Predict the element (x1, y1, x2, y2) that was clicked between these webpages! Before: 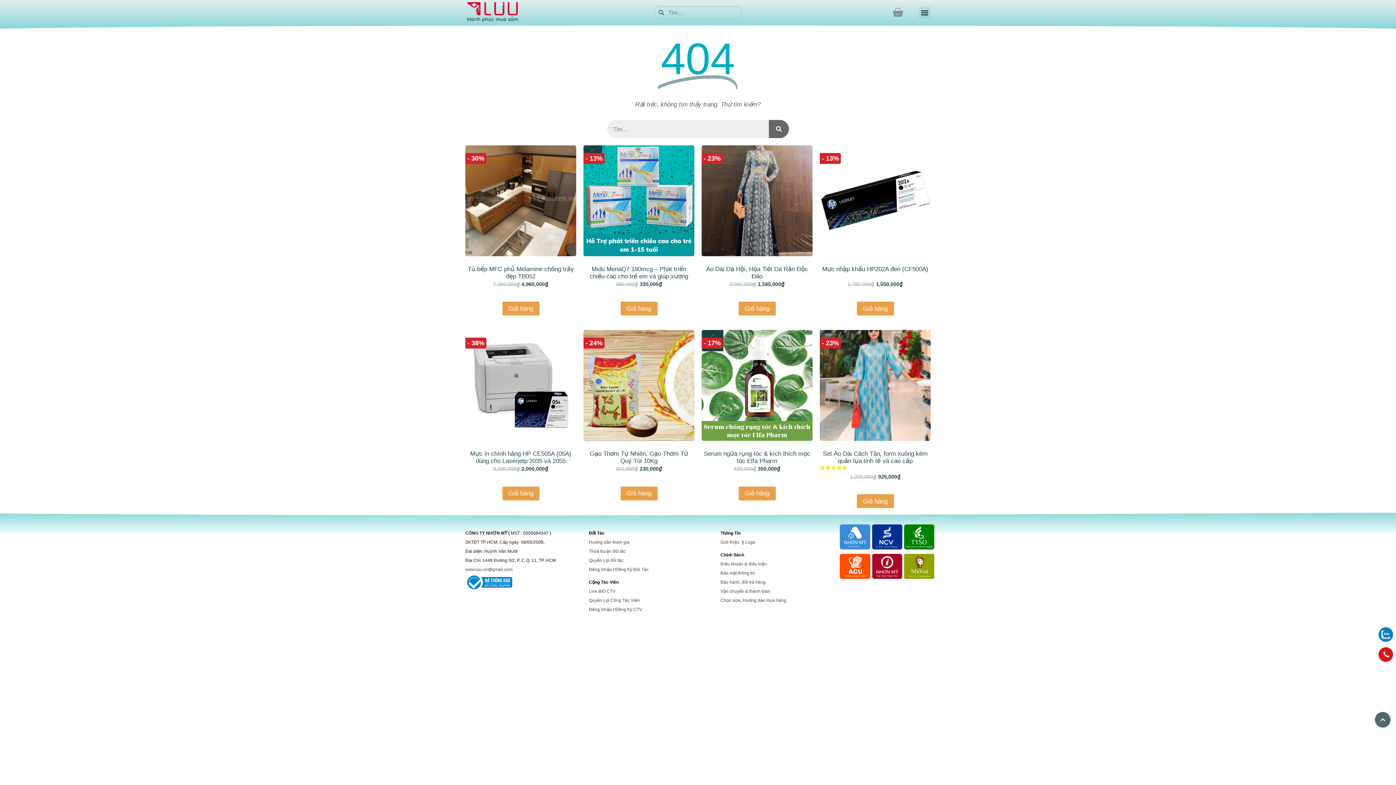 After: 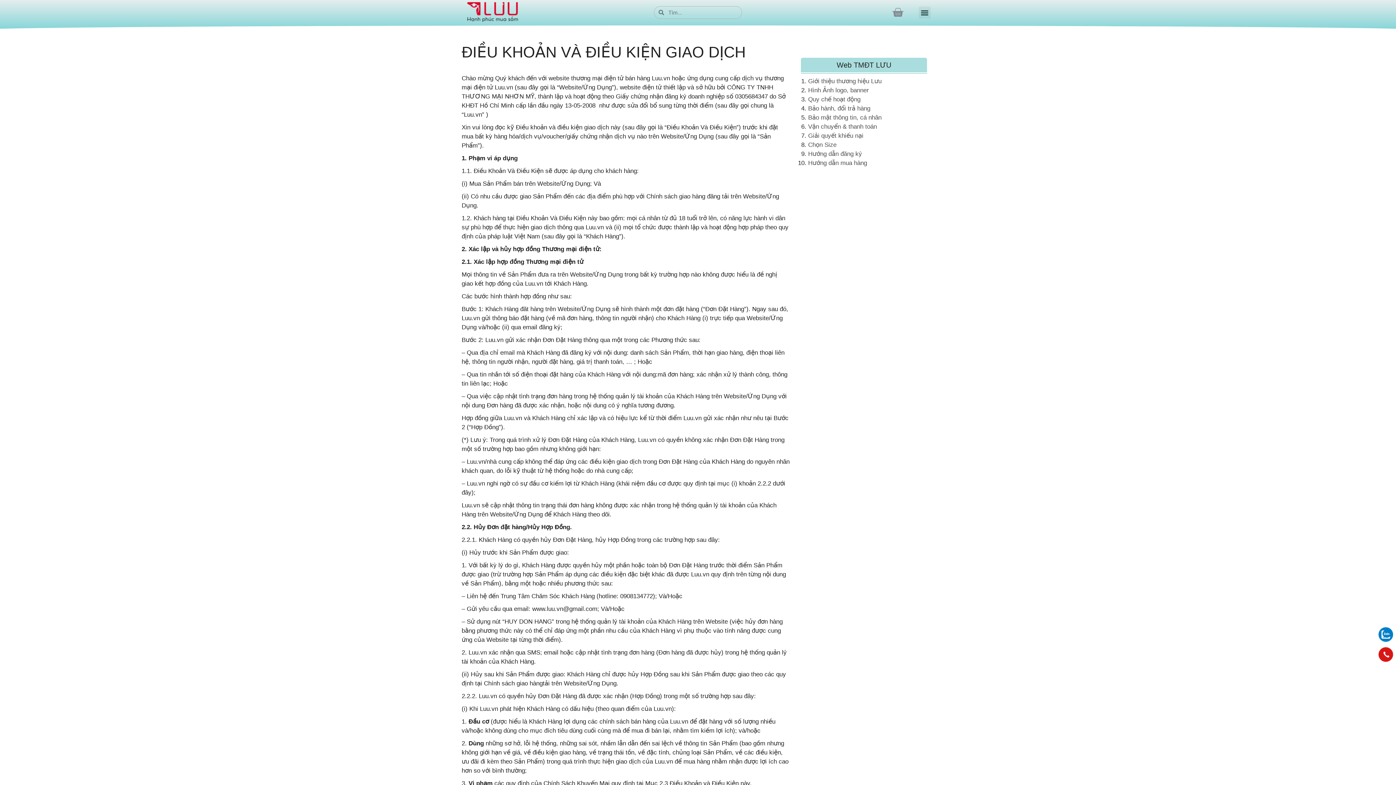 Action: bbox: (720, 561, 766, 567) label: Điều khoản & điều kiện